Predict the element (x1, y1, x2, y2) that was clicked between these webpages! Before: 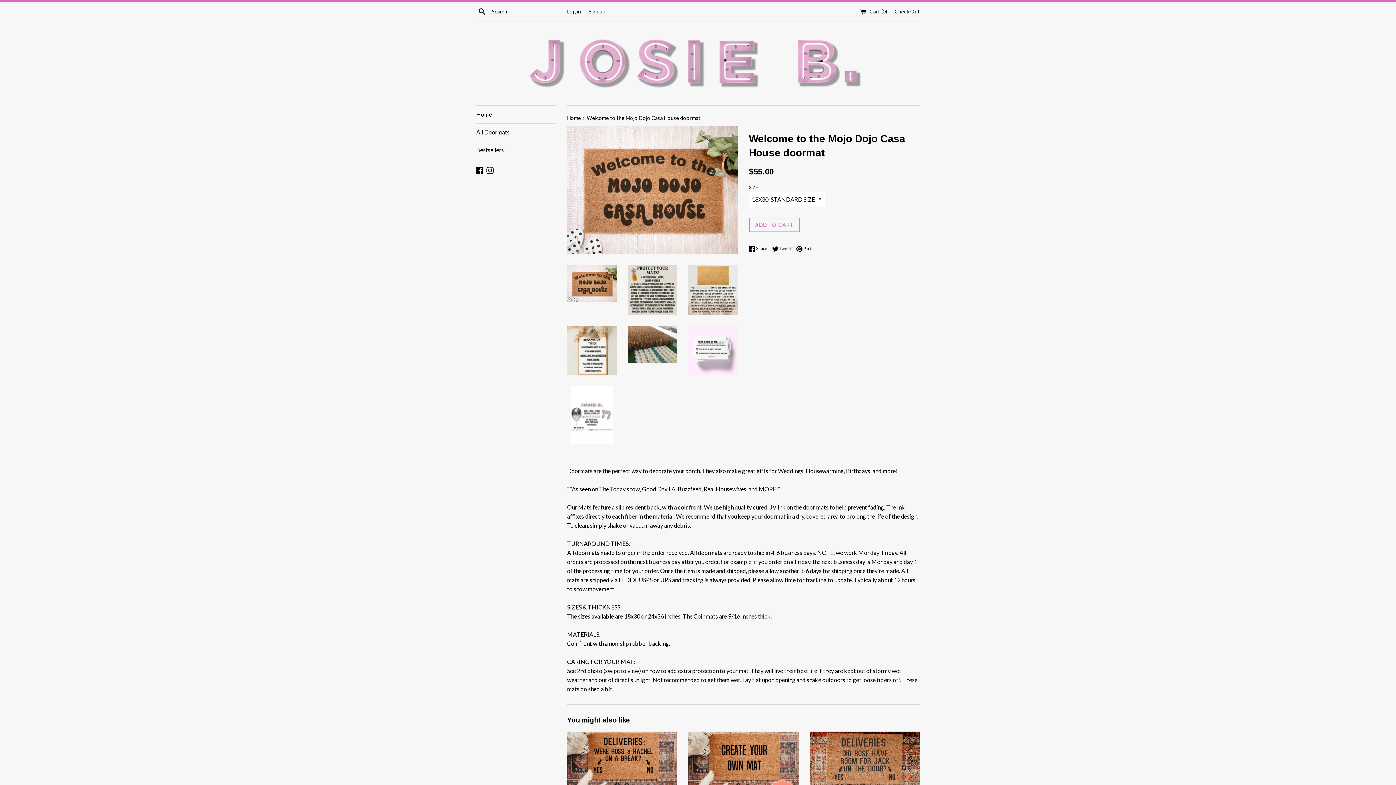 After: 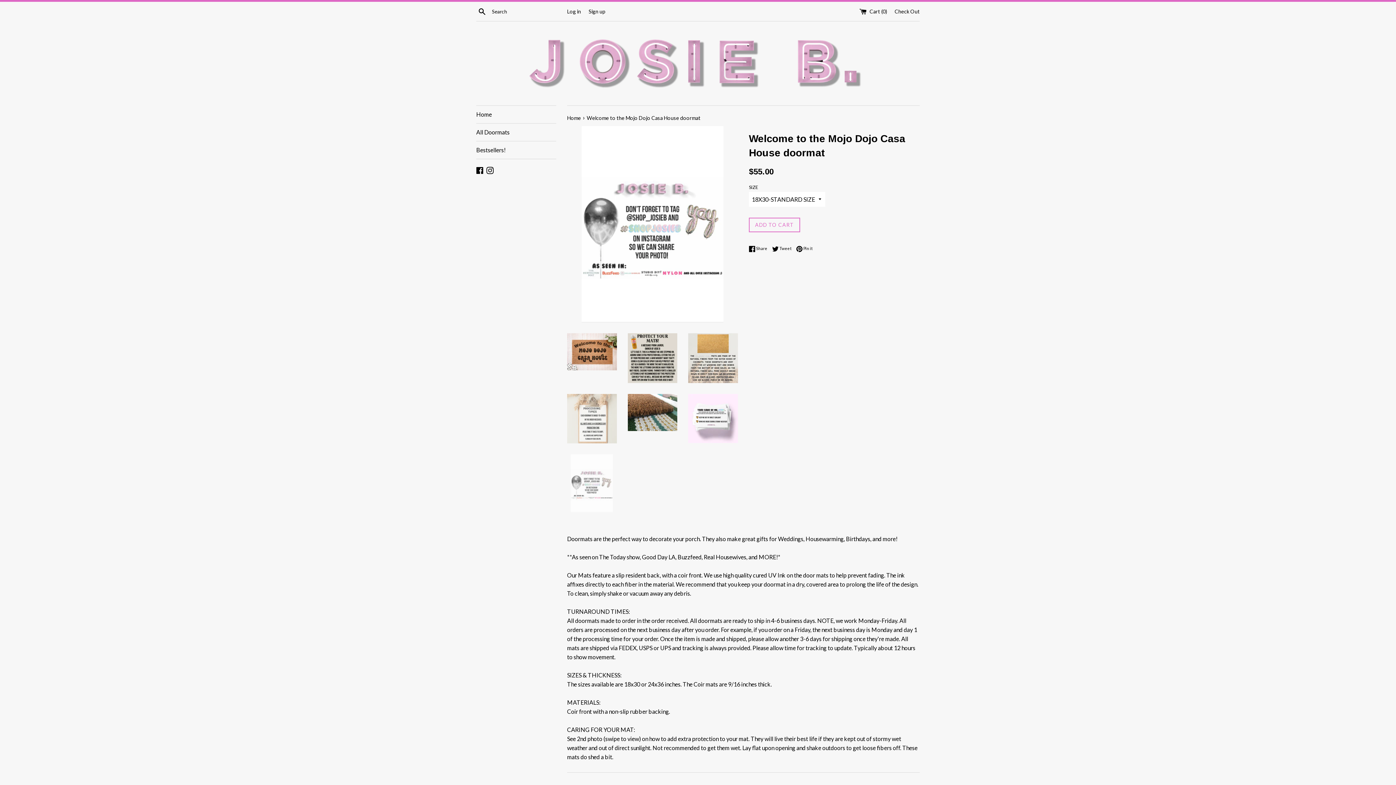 Action: bbox: (567, 386, 616, 444)